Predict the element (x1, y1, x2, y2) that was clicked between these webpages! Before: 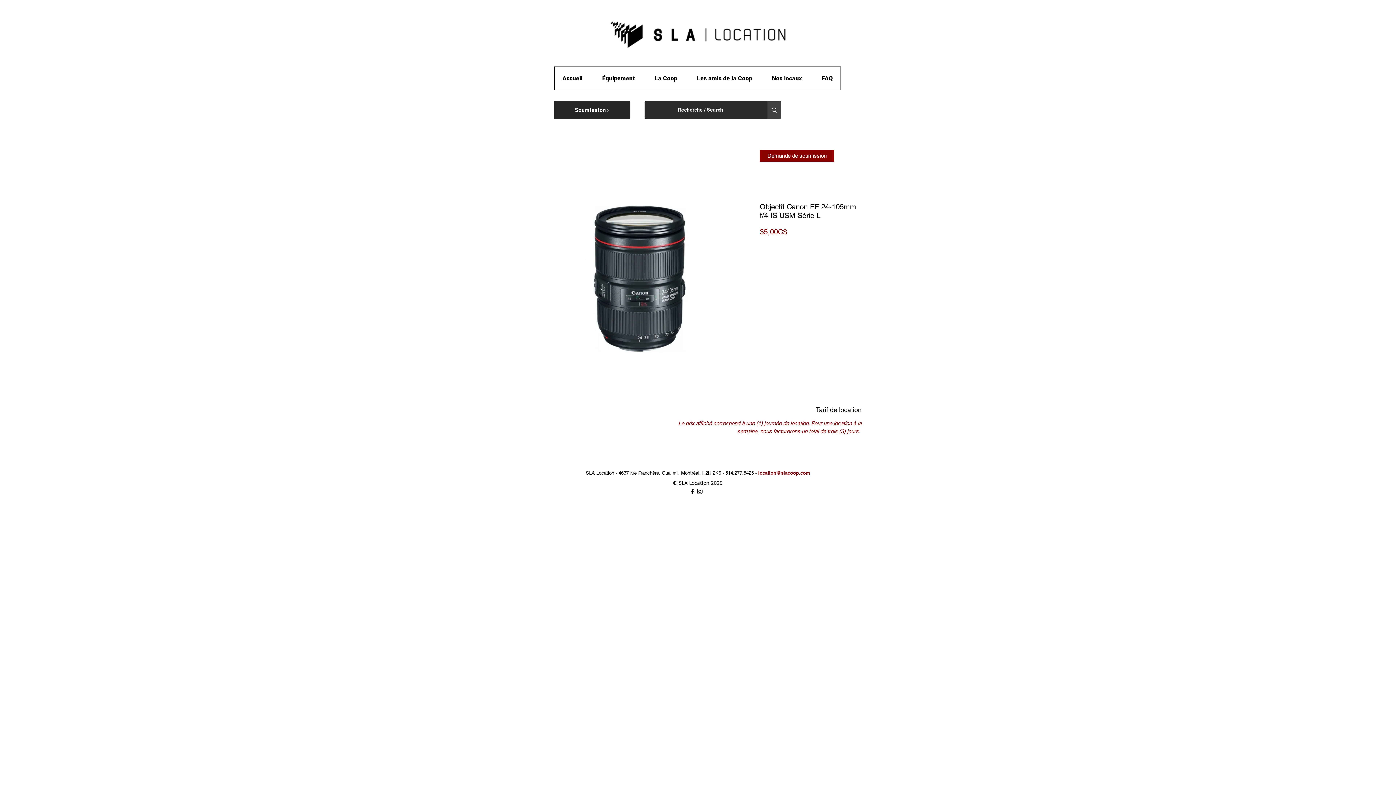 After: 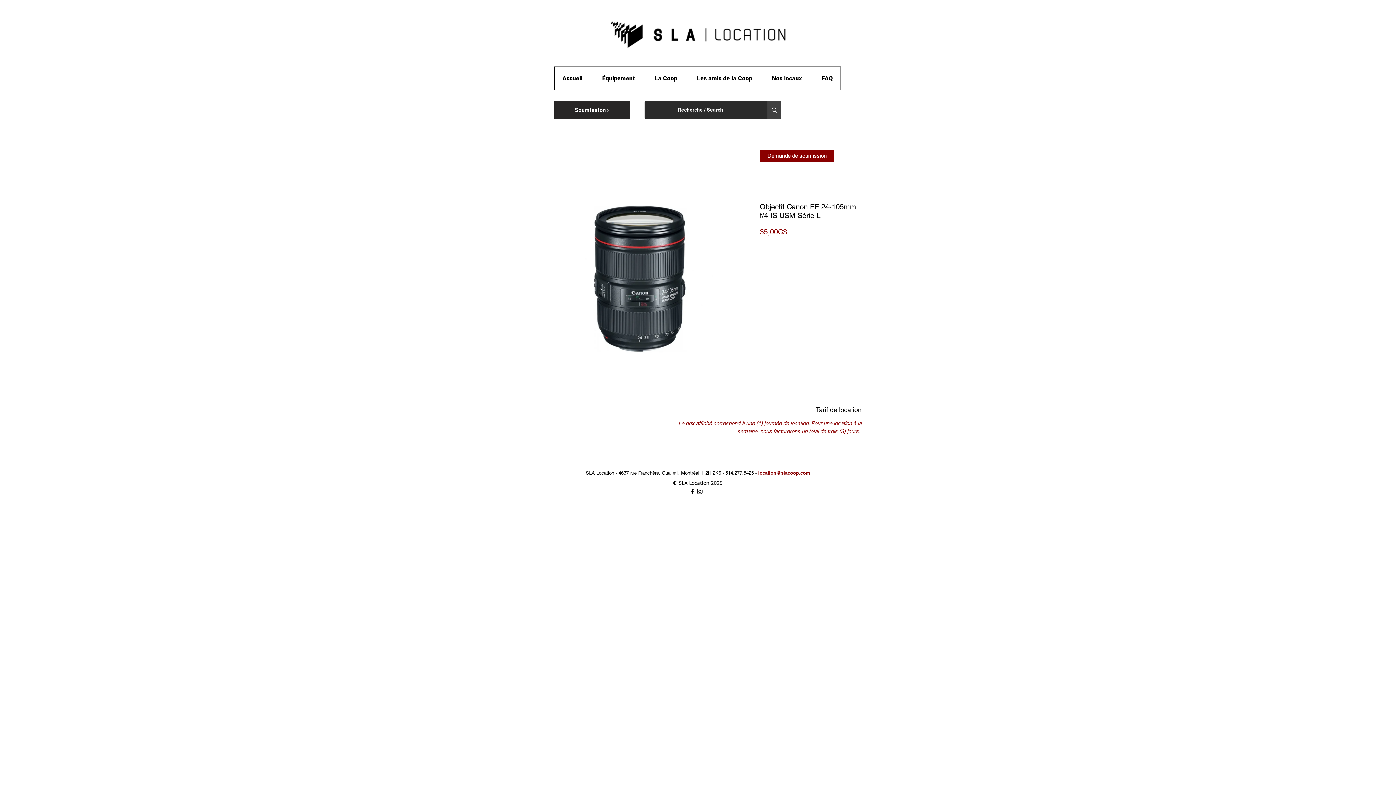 Action: label: location@slacoop.com bbox: (758, 469, 810, 476)